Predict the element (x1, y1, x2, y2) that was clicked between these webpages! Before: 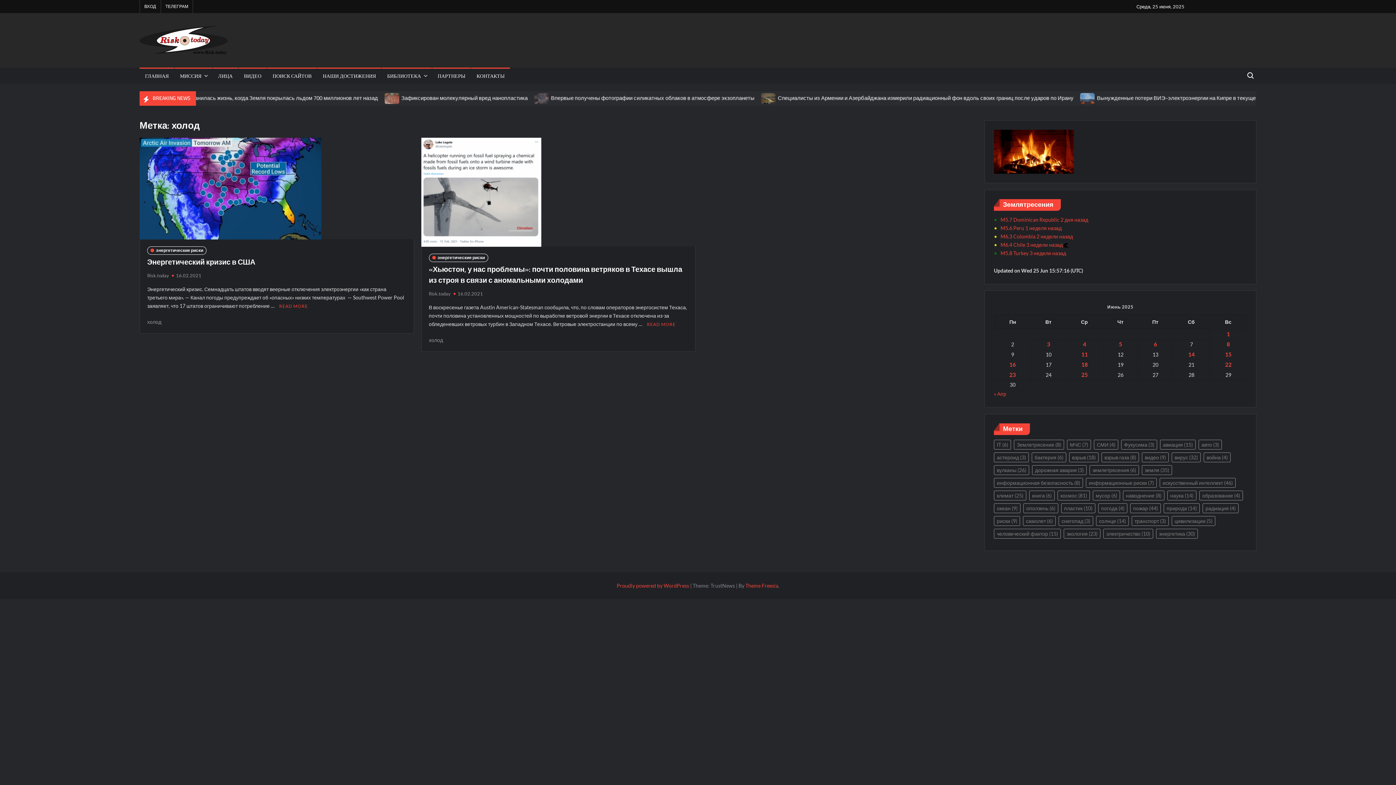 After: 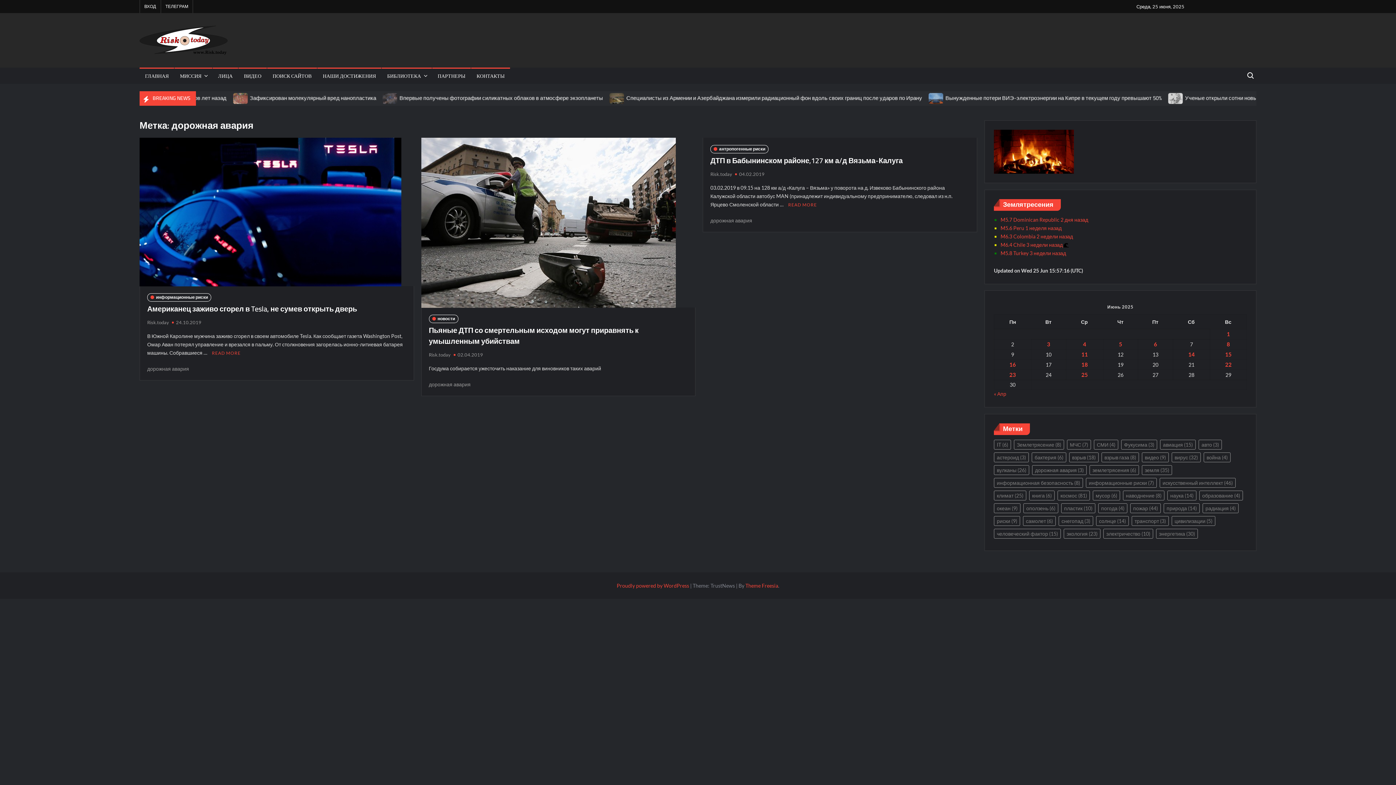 Action: label: дорожная авария (3 элемента) bbox: (1032, 465, 1086, 475)